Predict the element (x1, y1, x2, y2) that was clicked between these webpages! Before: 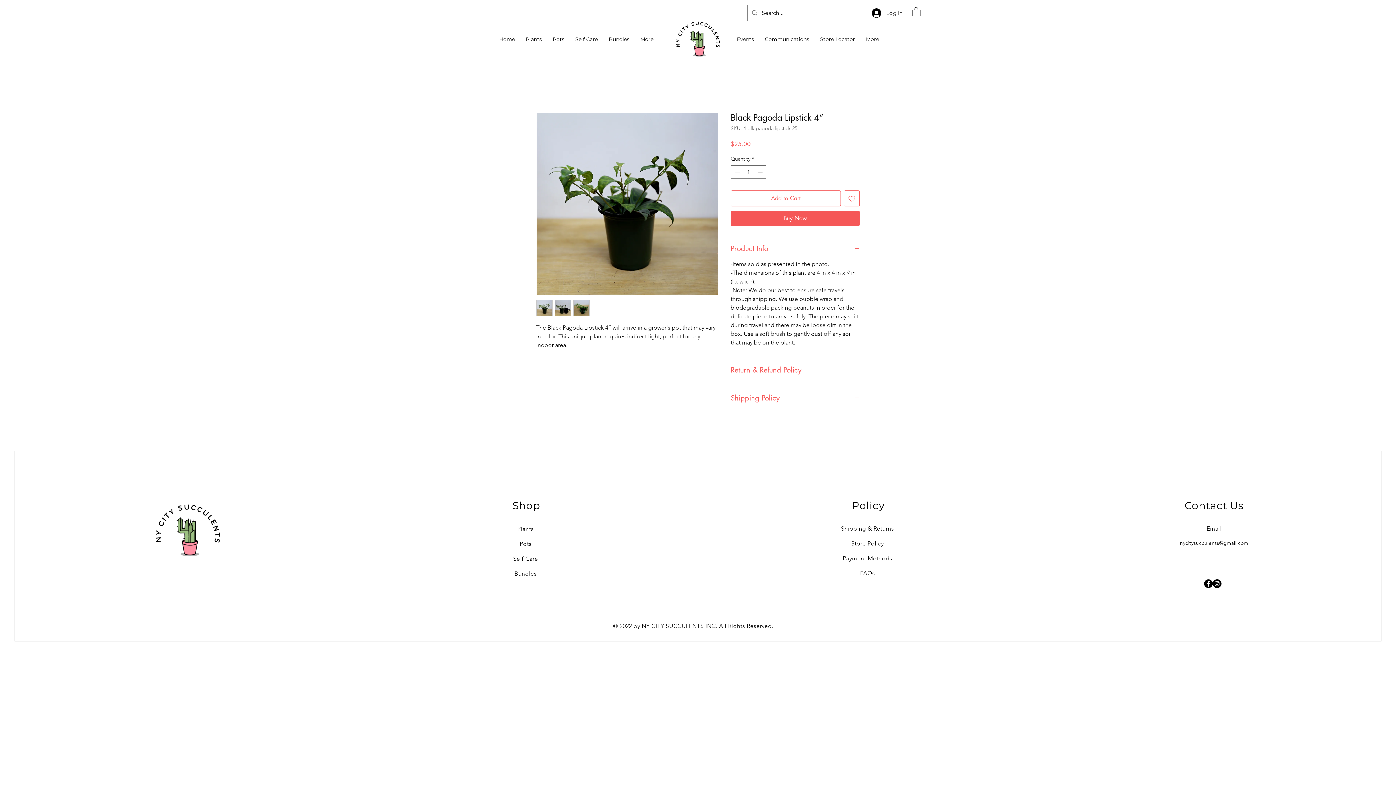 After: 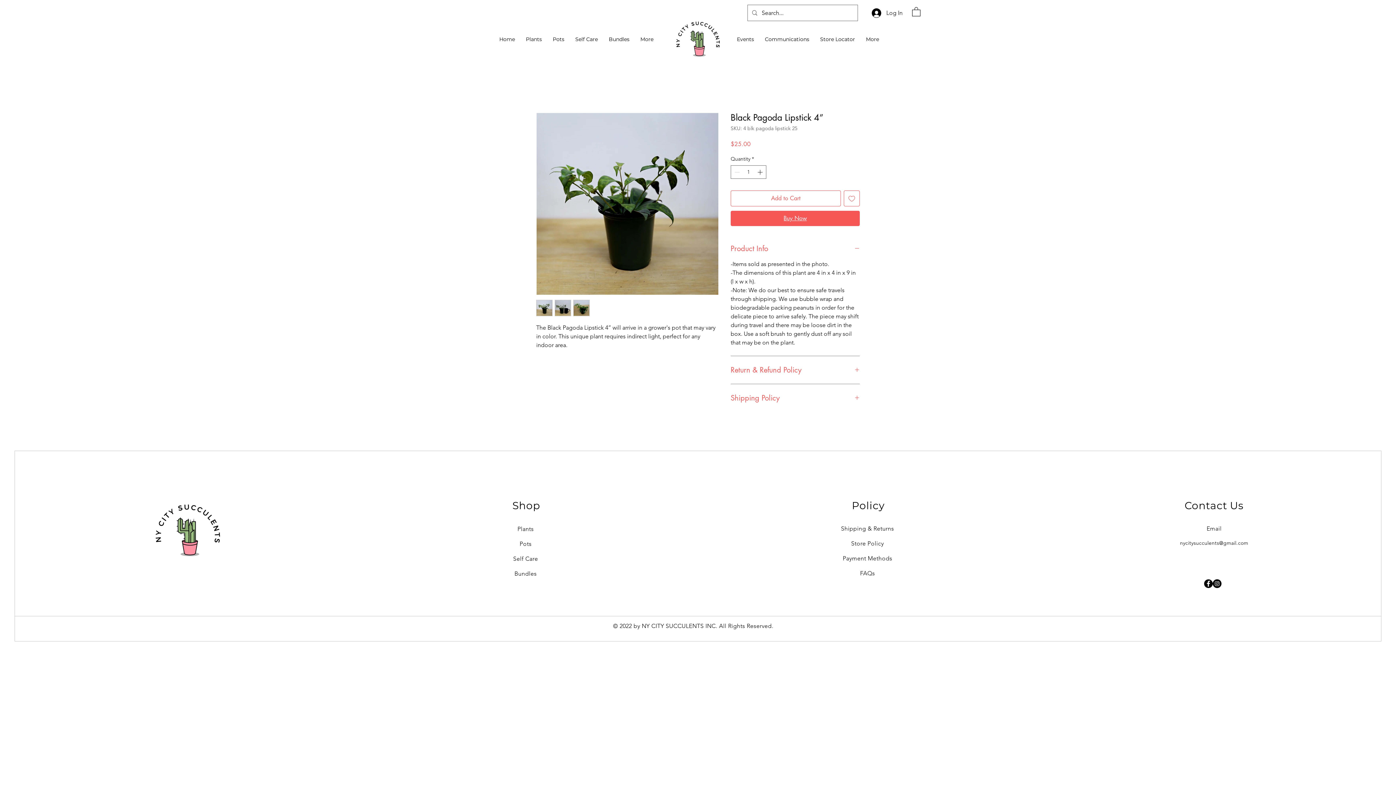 Action: bbox: (730, 211, 860, 226) label: Buy Now